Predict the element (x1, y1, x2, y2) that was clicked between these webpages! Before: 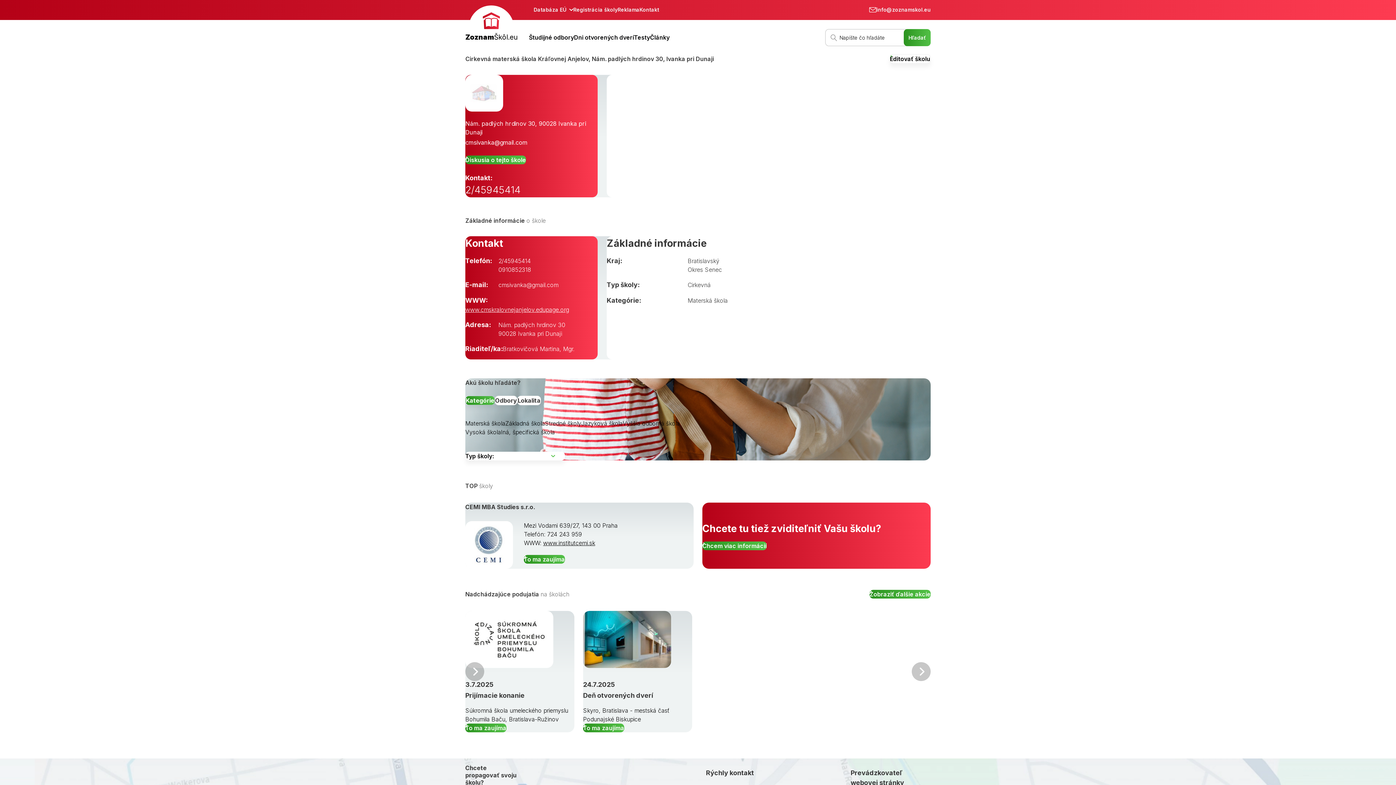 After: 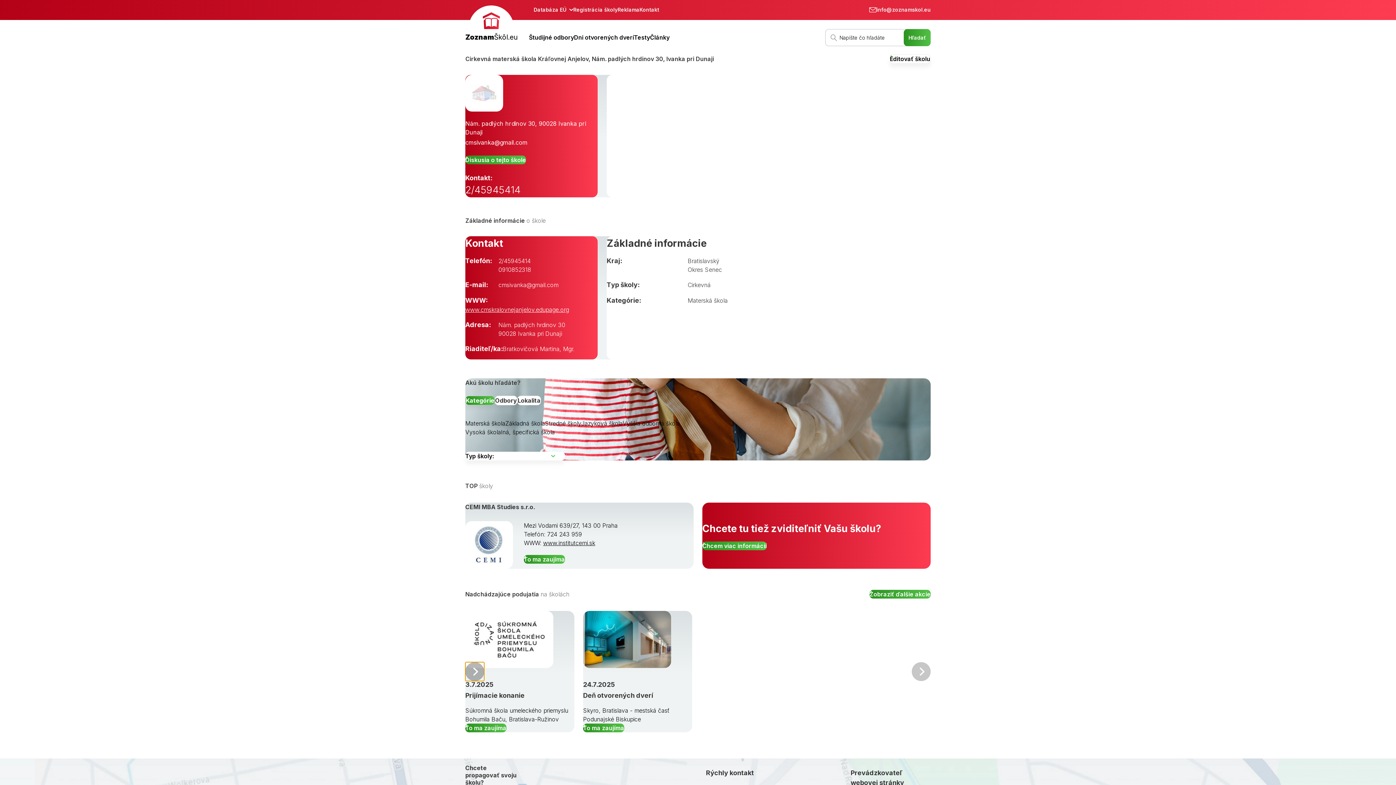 Action: bbox: (465, 662, 484, 681) label: Predchádzajúci